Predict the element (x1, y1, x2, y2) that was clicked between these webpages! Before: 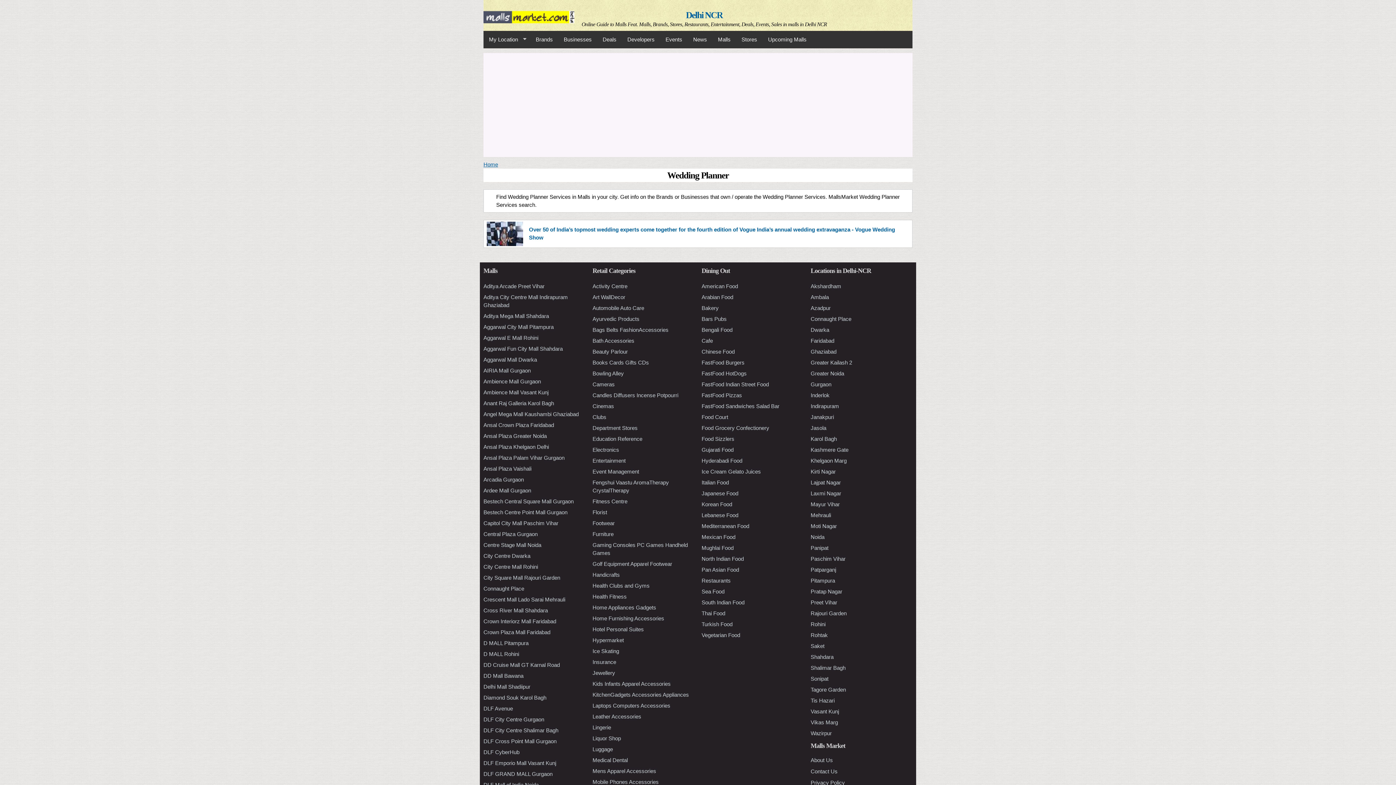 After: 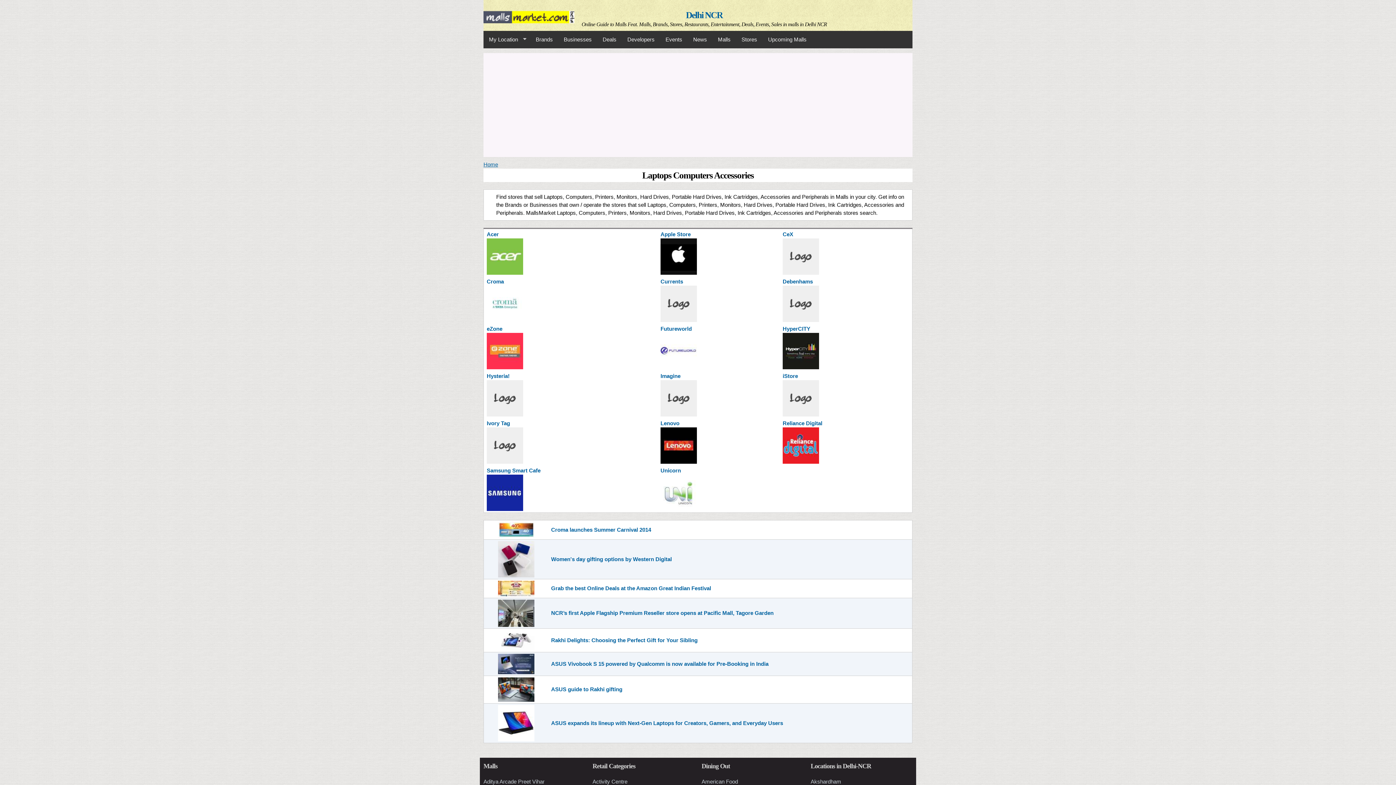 Action: label: Laptops Computers Accessories bbox: (592, 702, 670, 708)